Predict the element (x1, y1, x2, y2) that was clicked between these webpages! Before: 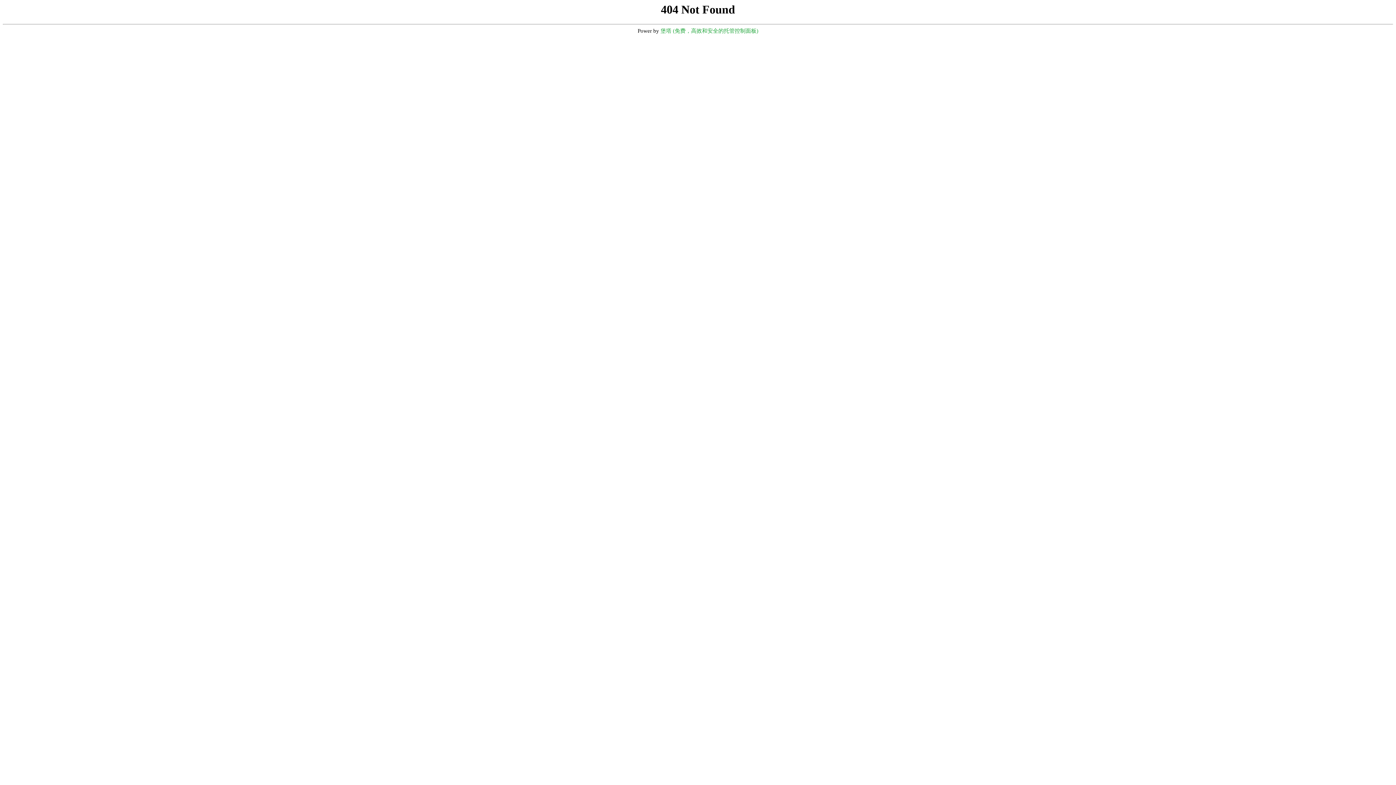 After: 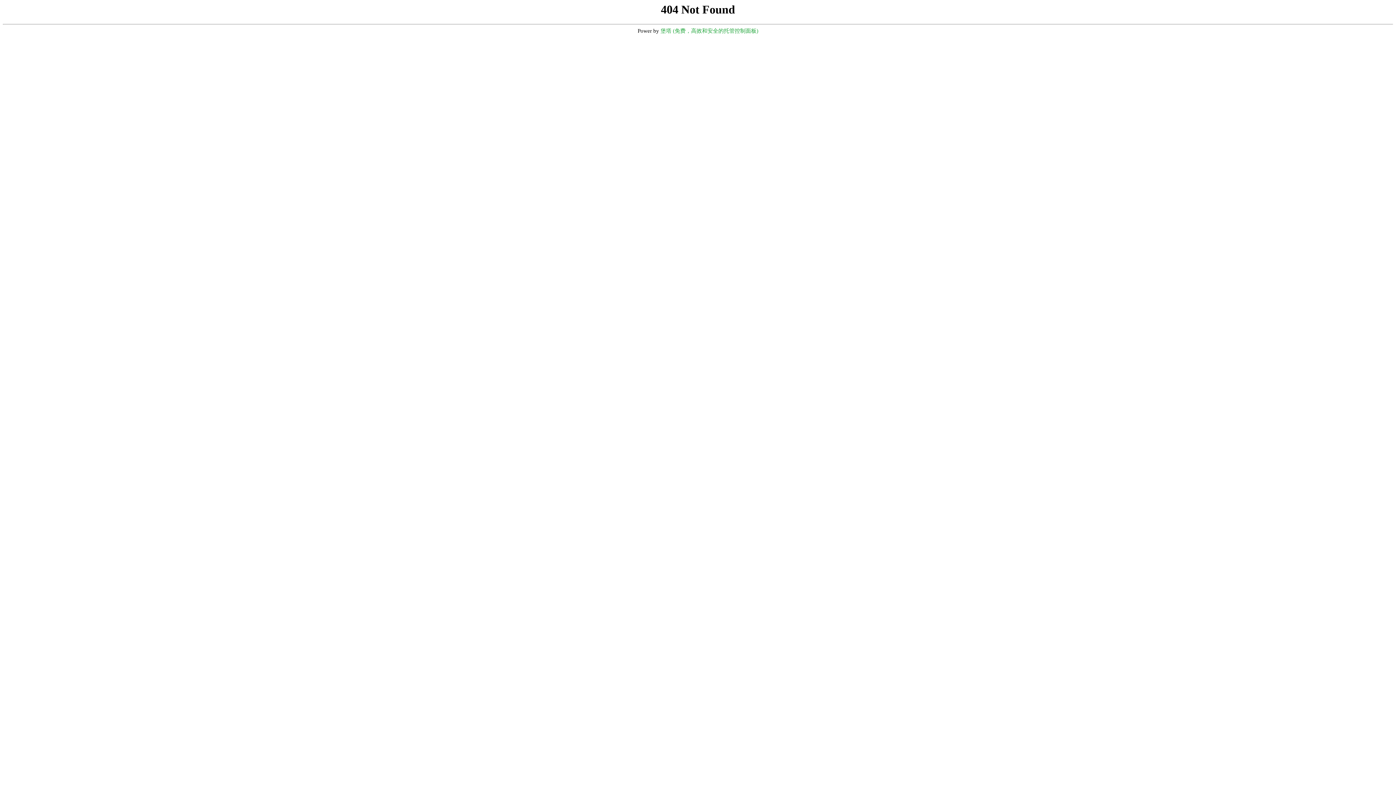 Action: bbox: (660, 28, 758, 33) label: 堡塔 (免费，高效和安全的托管控制面板)